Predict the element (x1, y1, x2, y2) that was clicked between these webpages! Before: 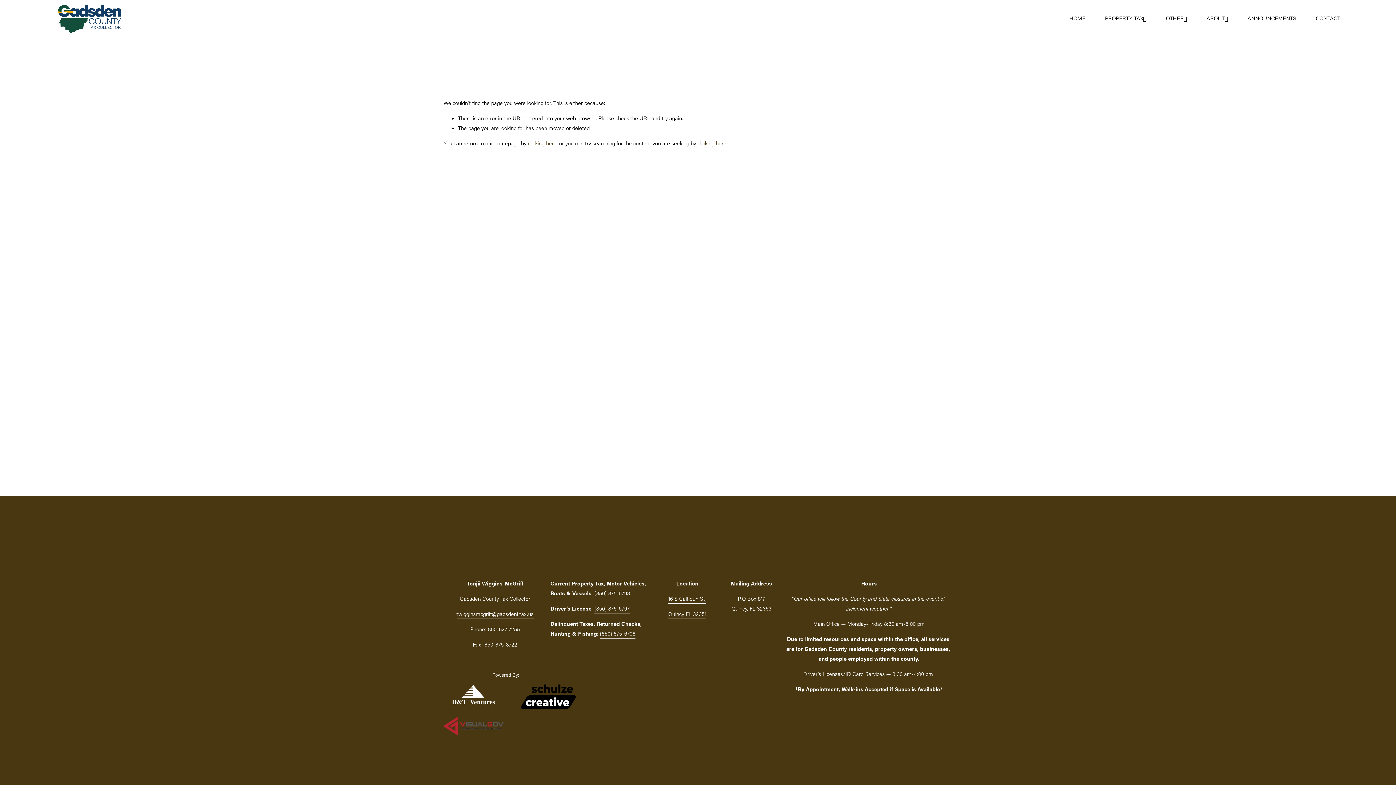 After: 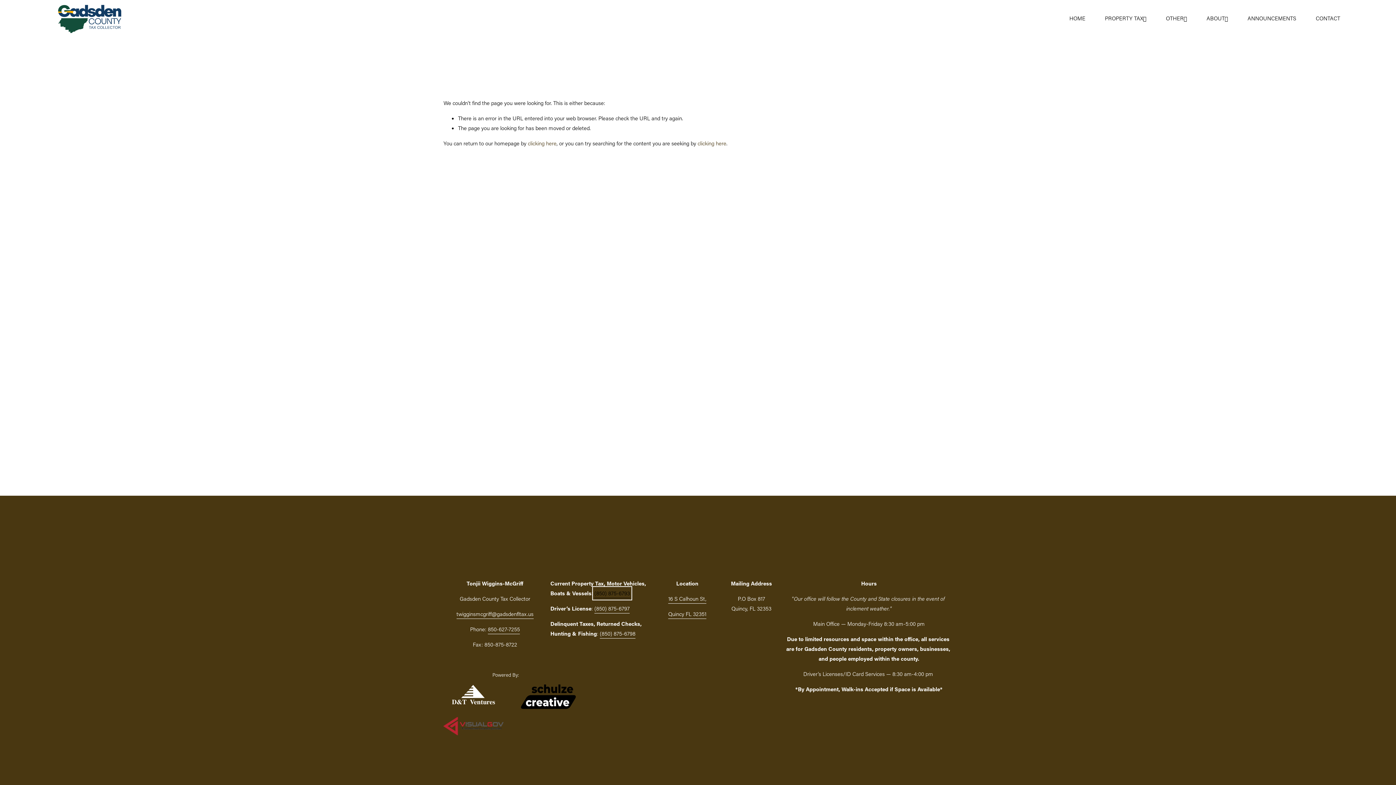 Action: label: (850) 875-6793 bbox: (594, 588, 630, 598)